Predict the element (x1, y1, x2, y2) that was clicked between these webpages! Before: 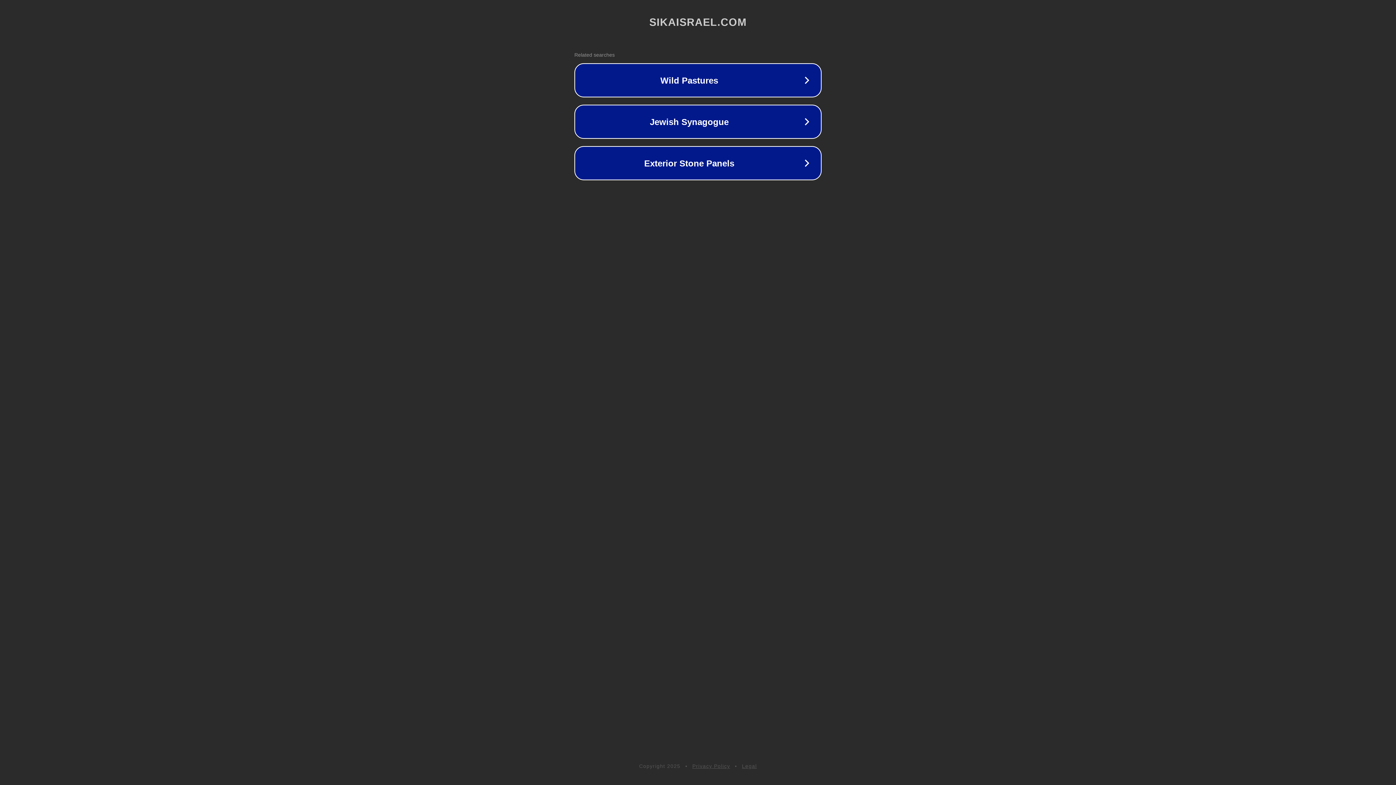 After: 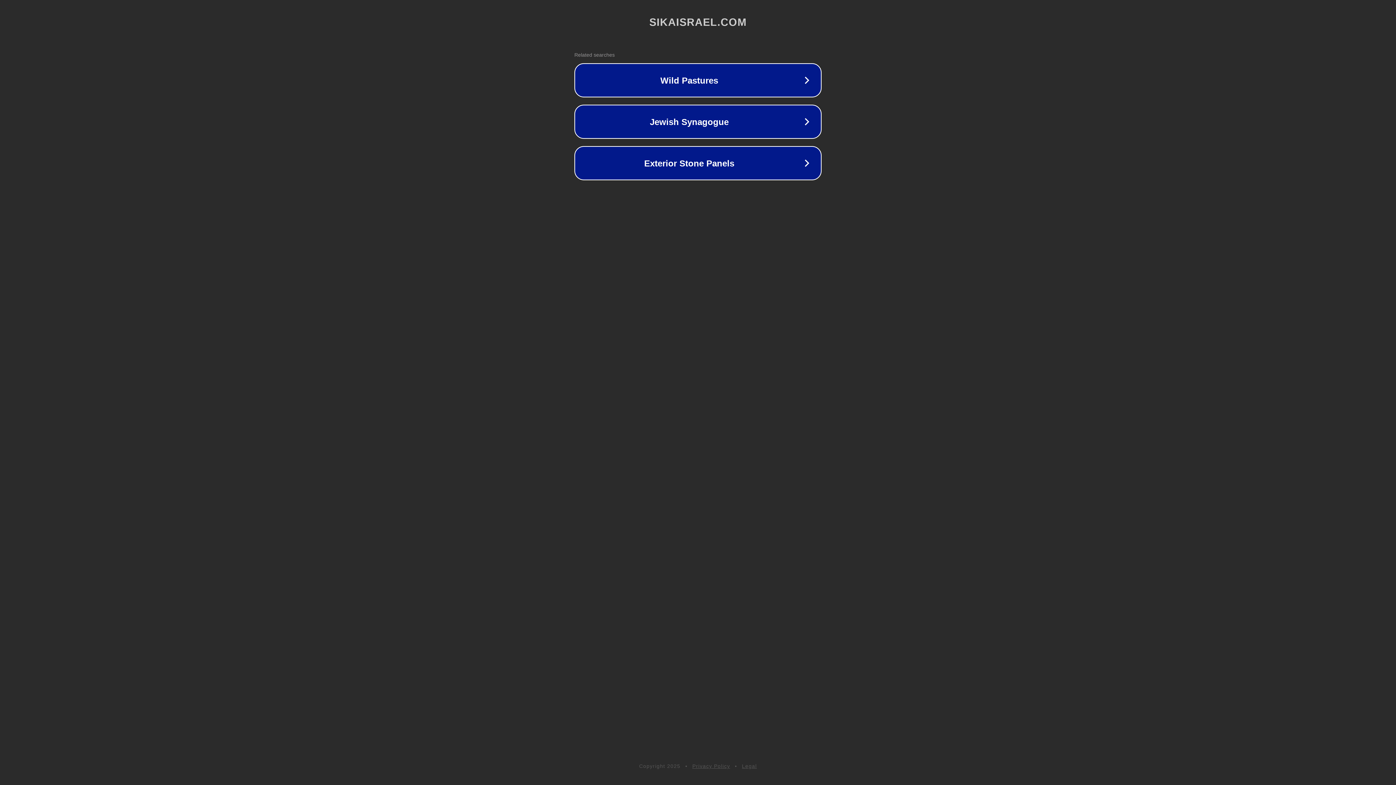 Action: bbox: (692, 763, 730, 769) label: Privacy Policy